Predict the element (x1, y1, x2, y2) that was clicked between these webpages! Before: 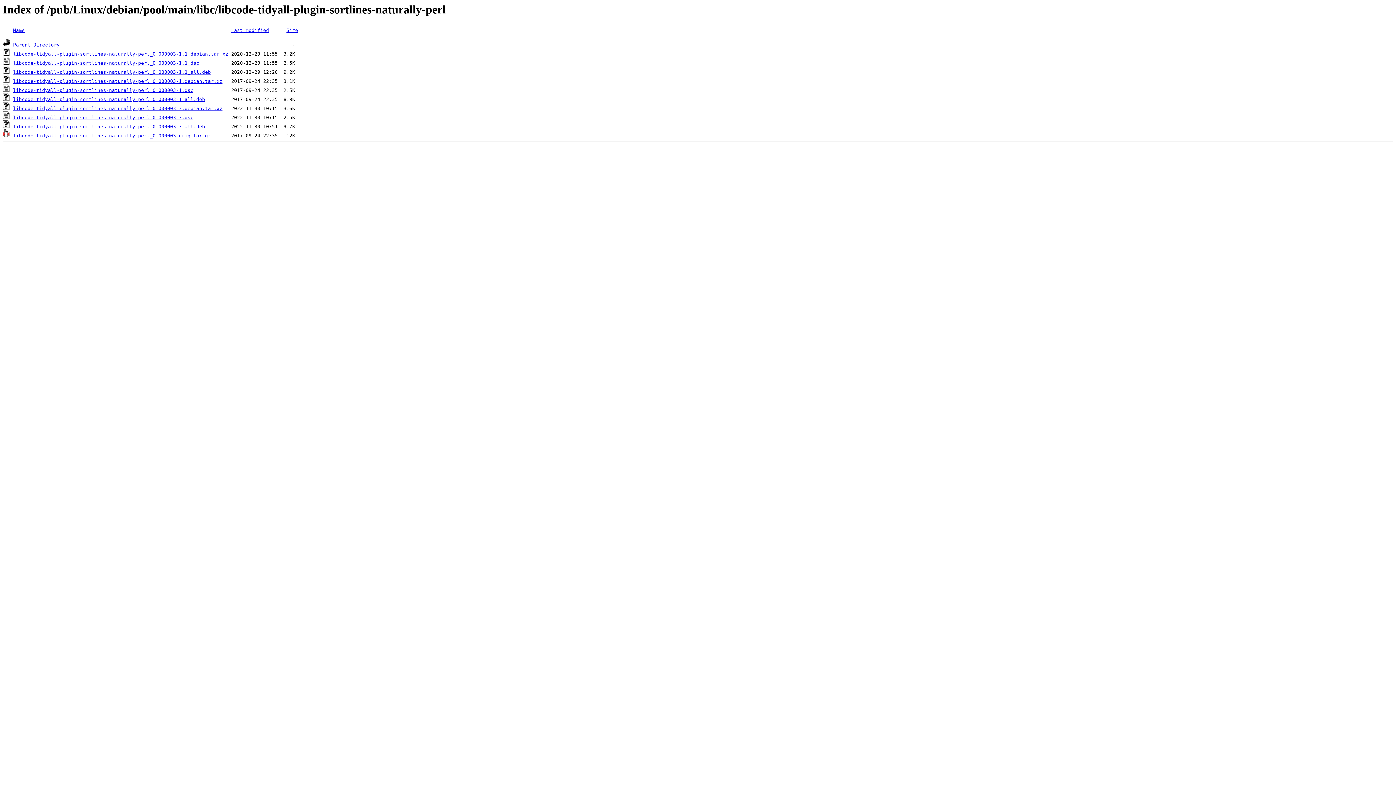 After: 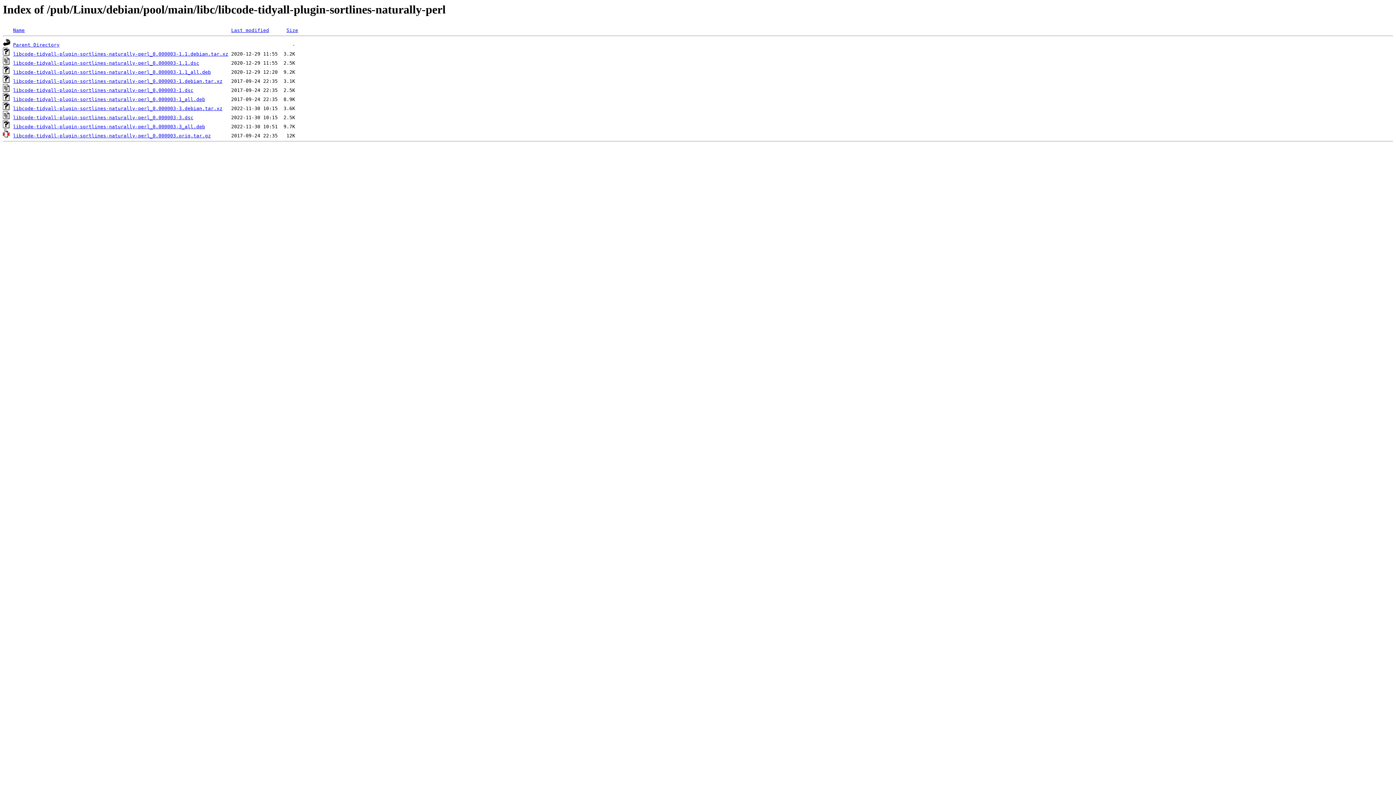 Action: bbox: (13, 78, 222, 84) label: libcode-tidyall-plugin-sortlines-naturally-perl_0.000003-1.debian.tar.xz